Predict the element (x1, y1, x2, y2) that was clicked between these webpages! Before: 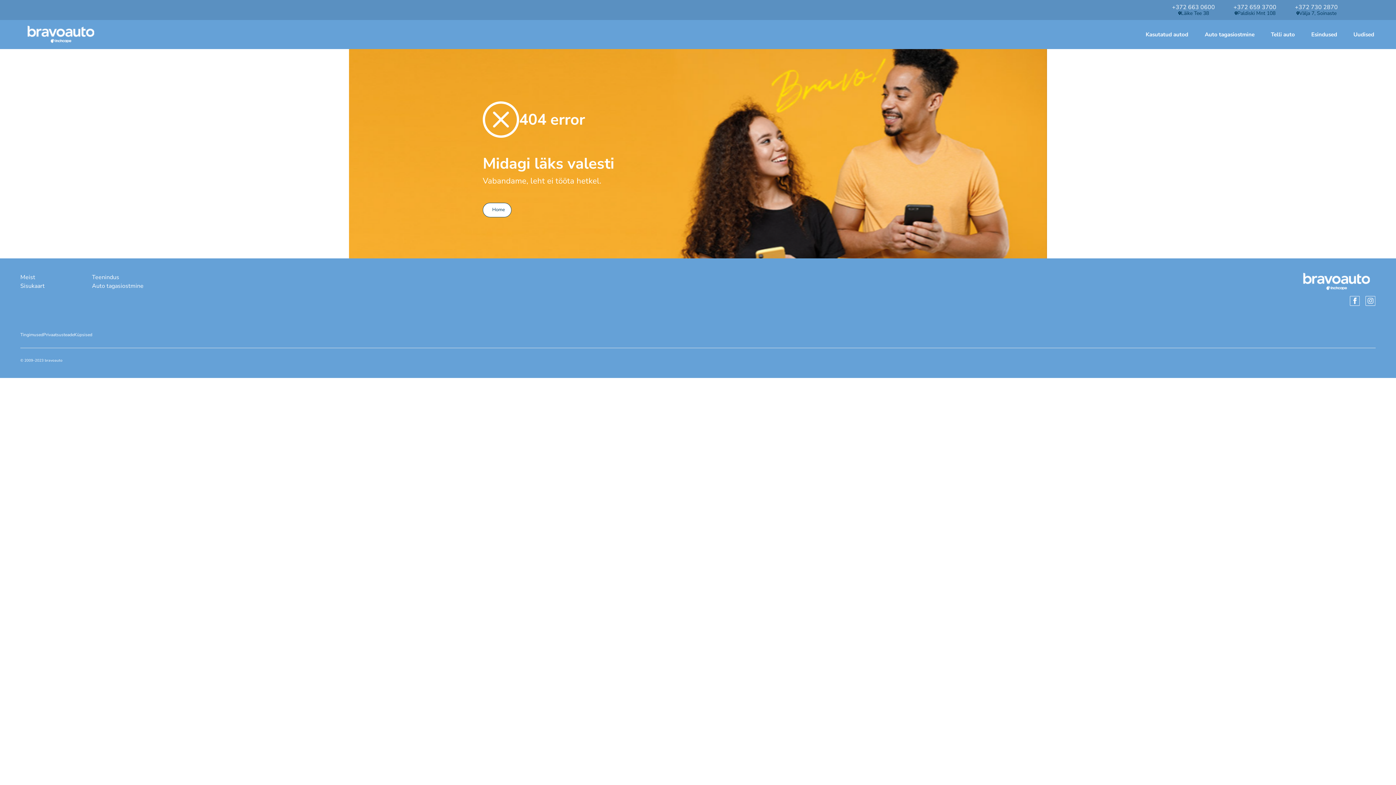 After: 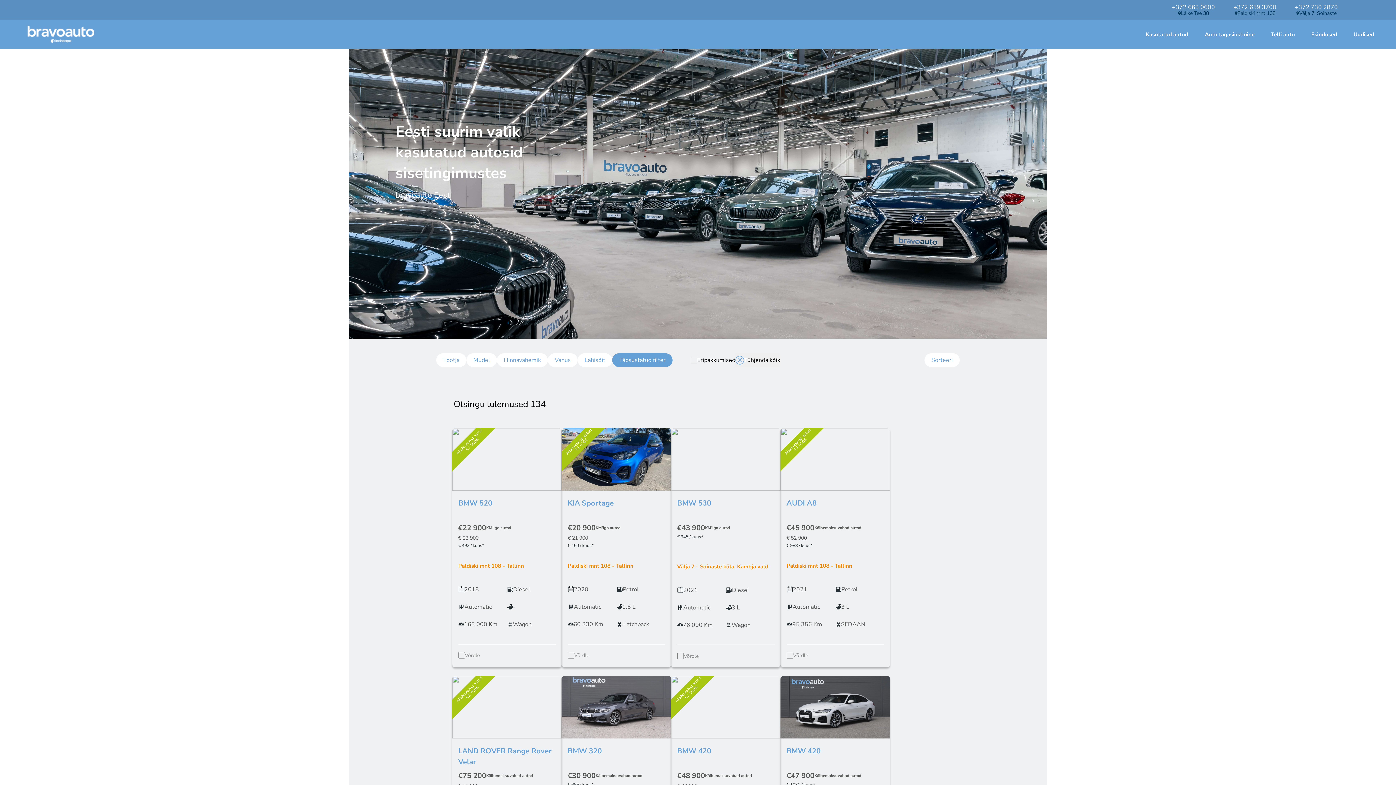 Action: bbox: (1146, 30, 1188, 38) label: Kasutatud autod